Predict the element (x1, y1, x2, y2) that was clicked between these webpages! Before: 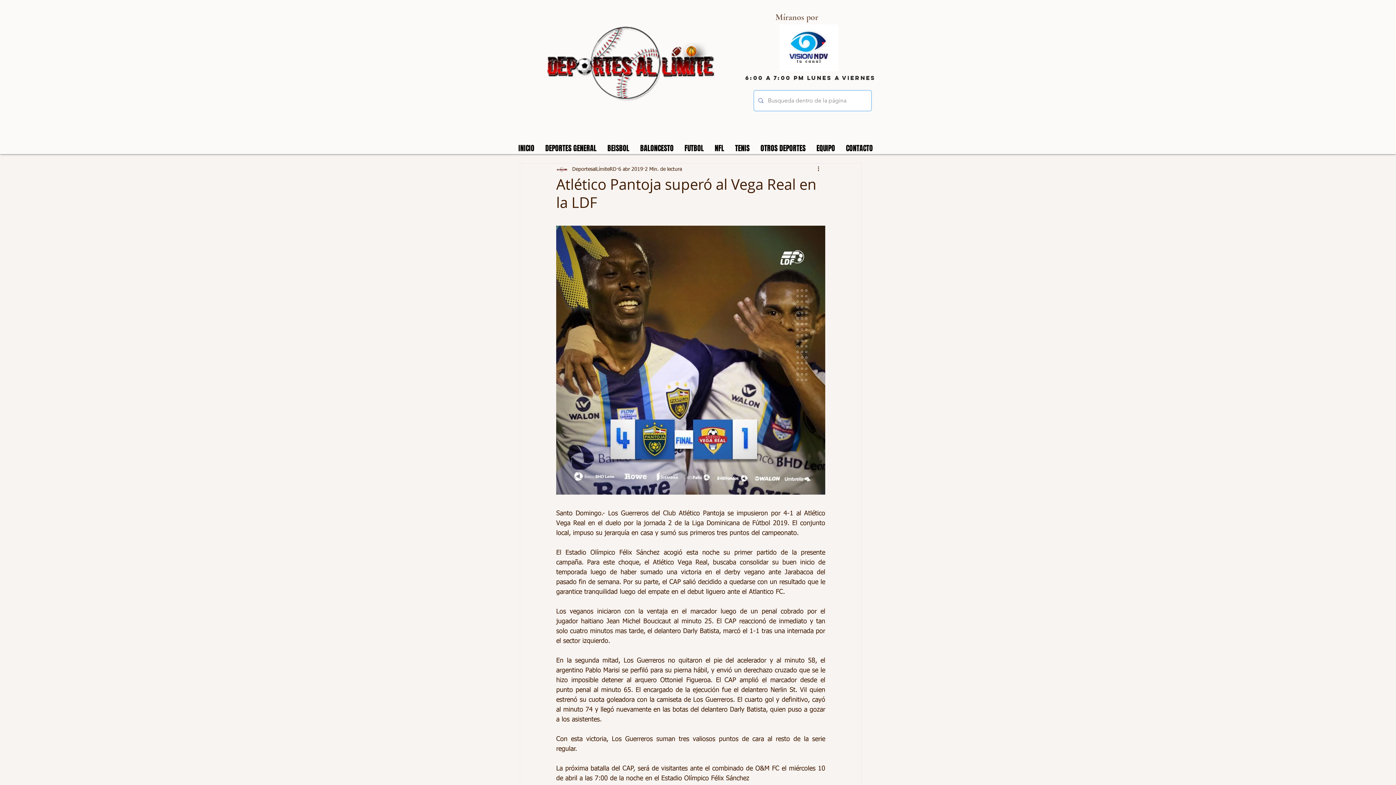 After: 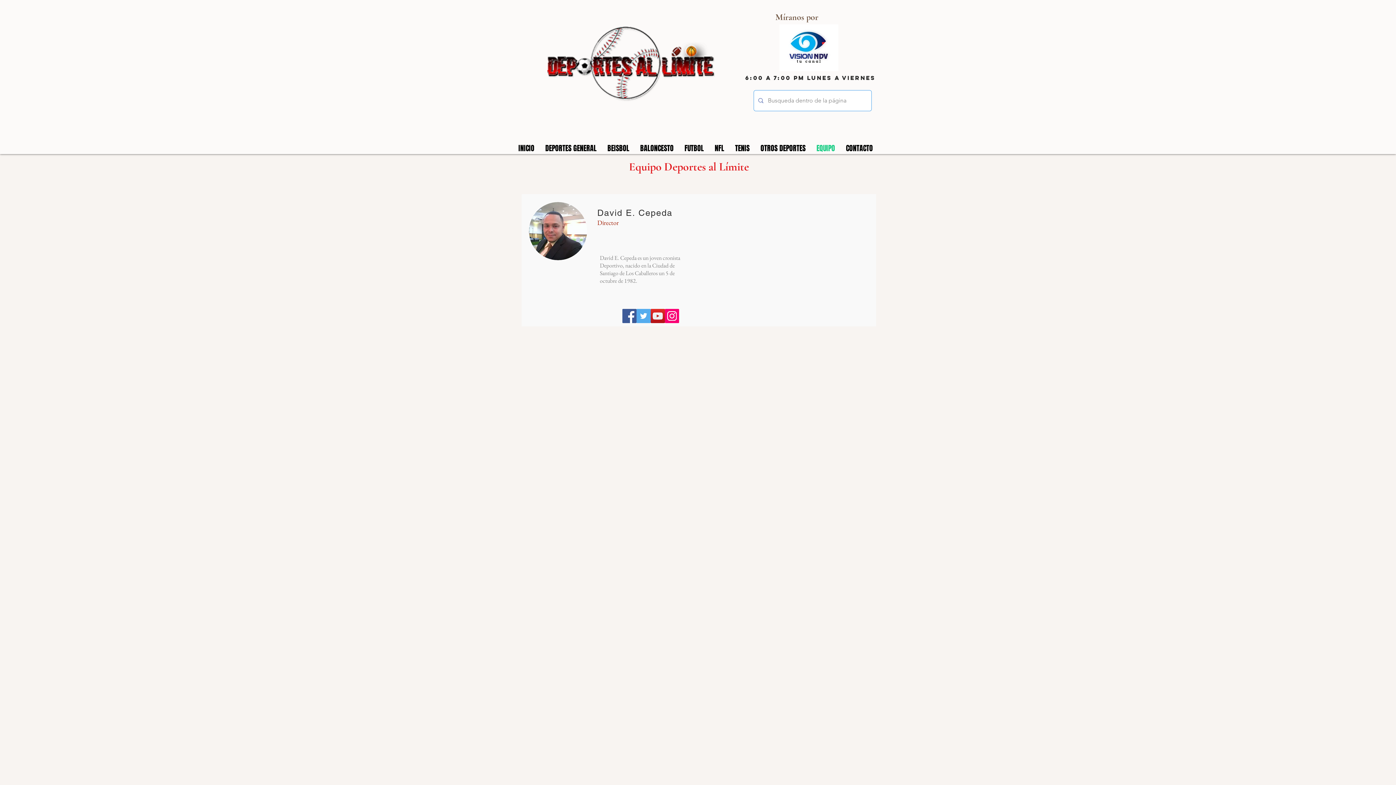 Action: label: EQUIPO bbox: (811, 142, 840, 154)